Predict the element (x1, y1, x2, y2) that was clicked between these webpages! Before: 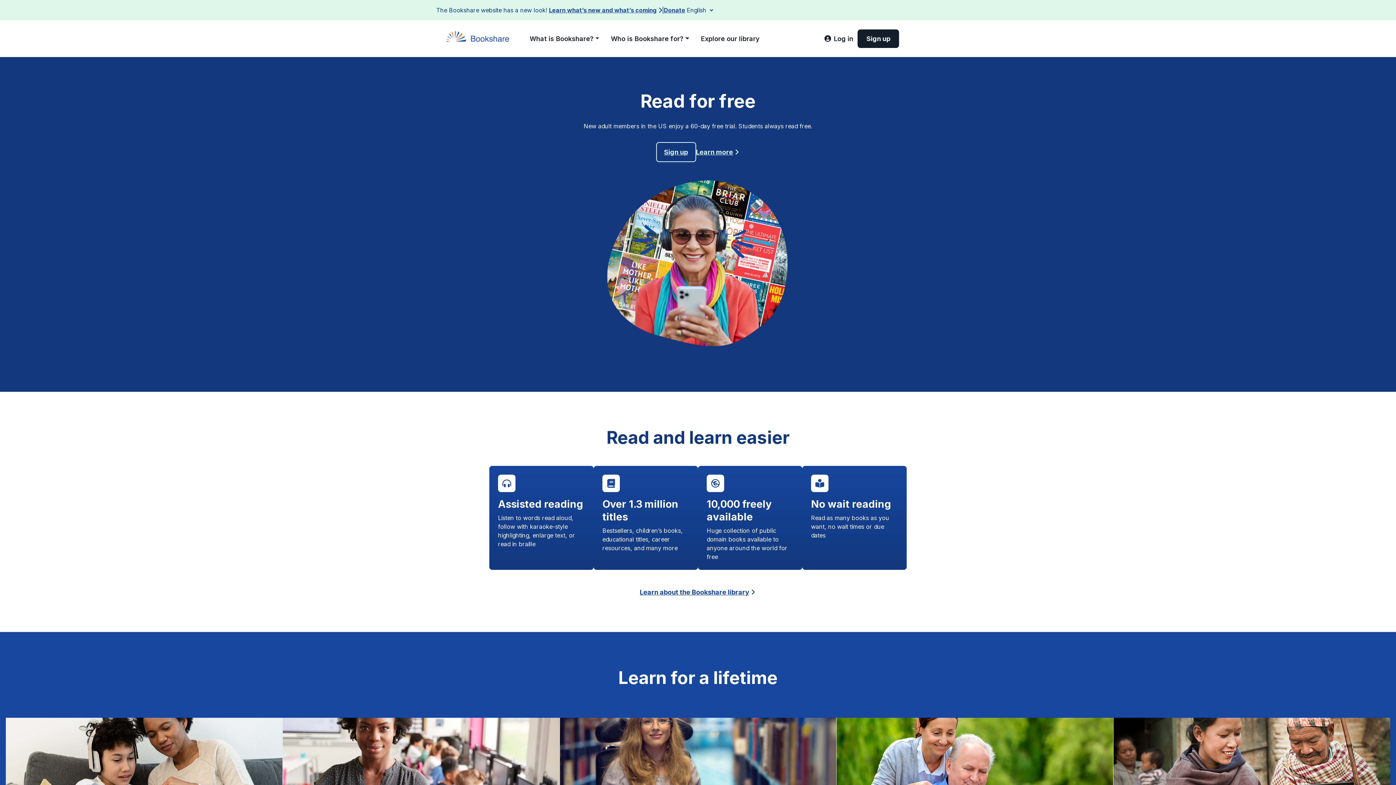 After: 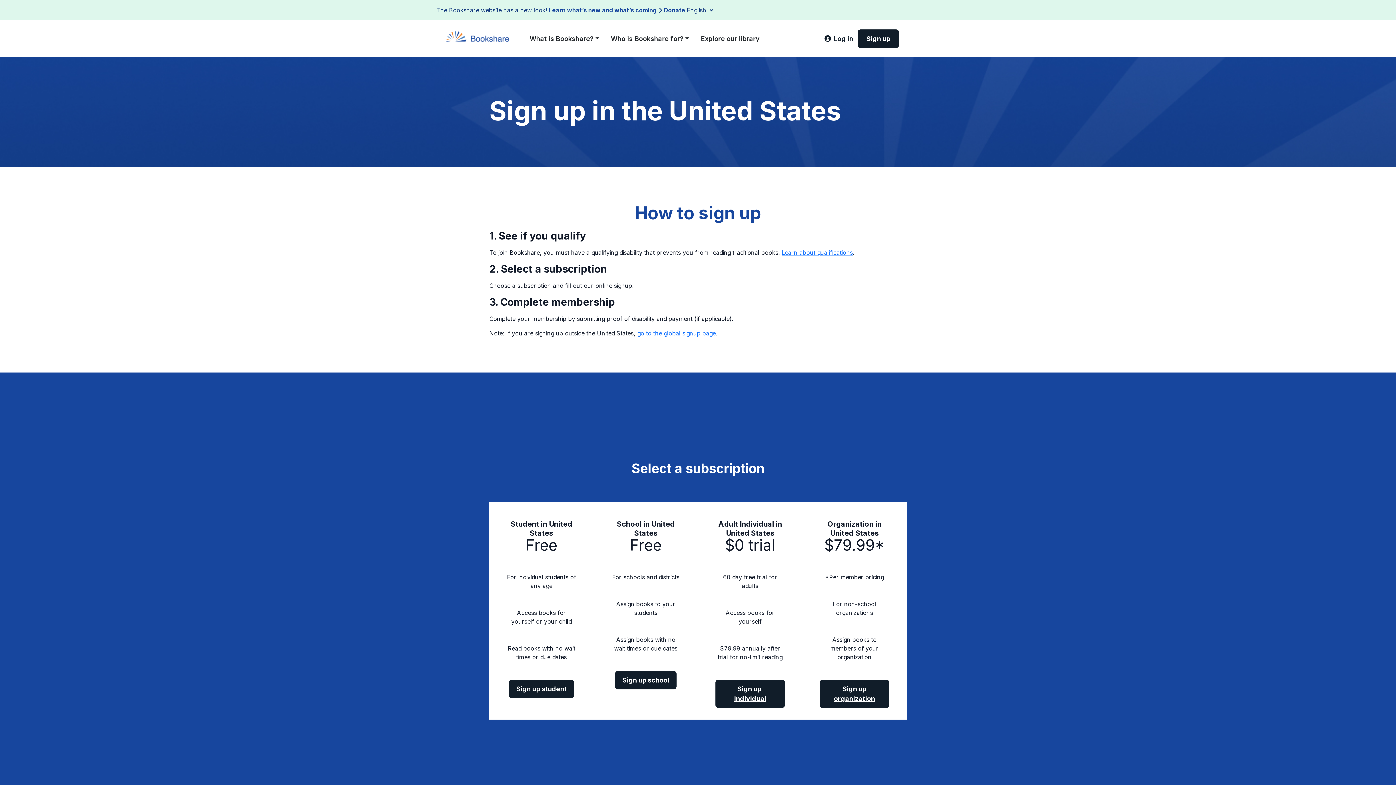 Action: label: Sign up bbox: (857, 29, 899, 48)